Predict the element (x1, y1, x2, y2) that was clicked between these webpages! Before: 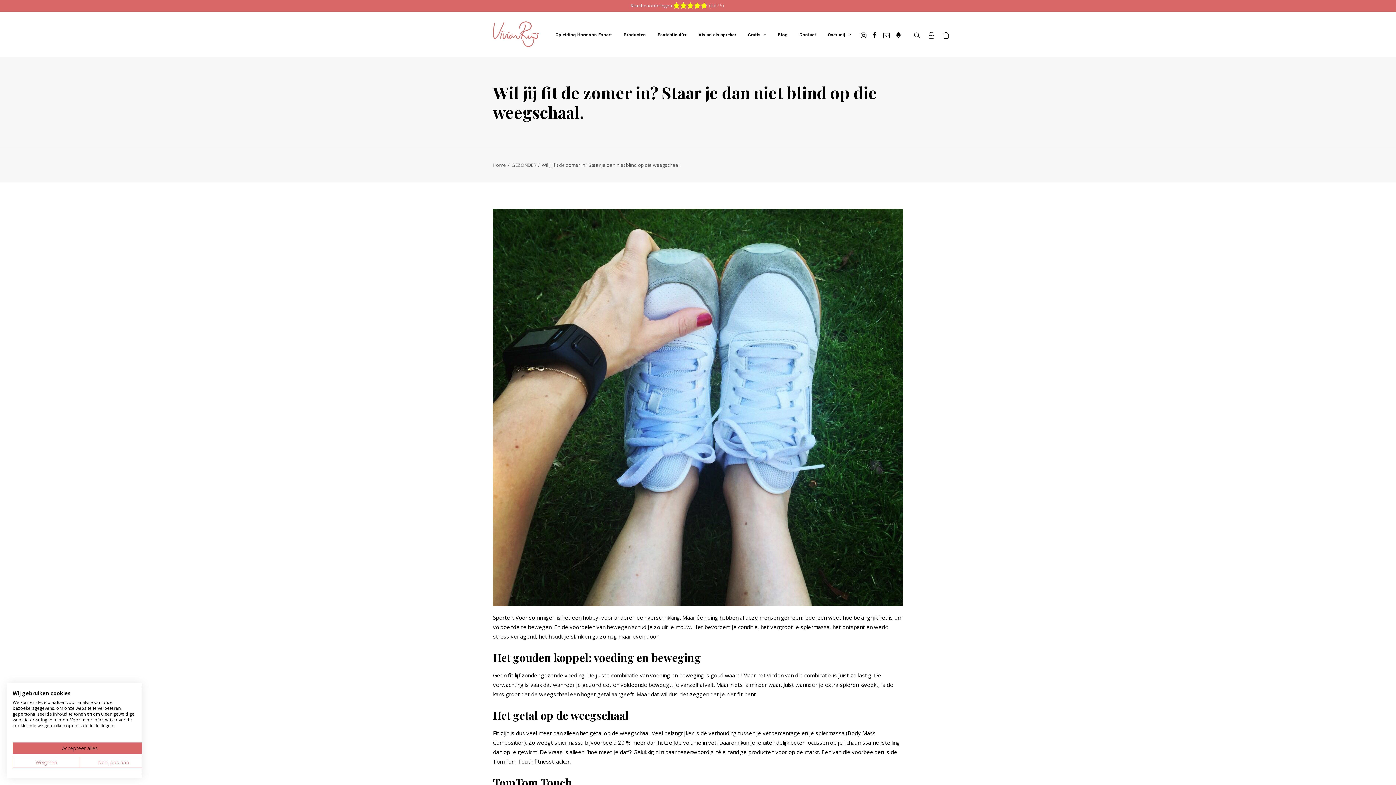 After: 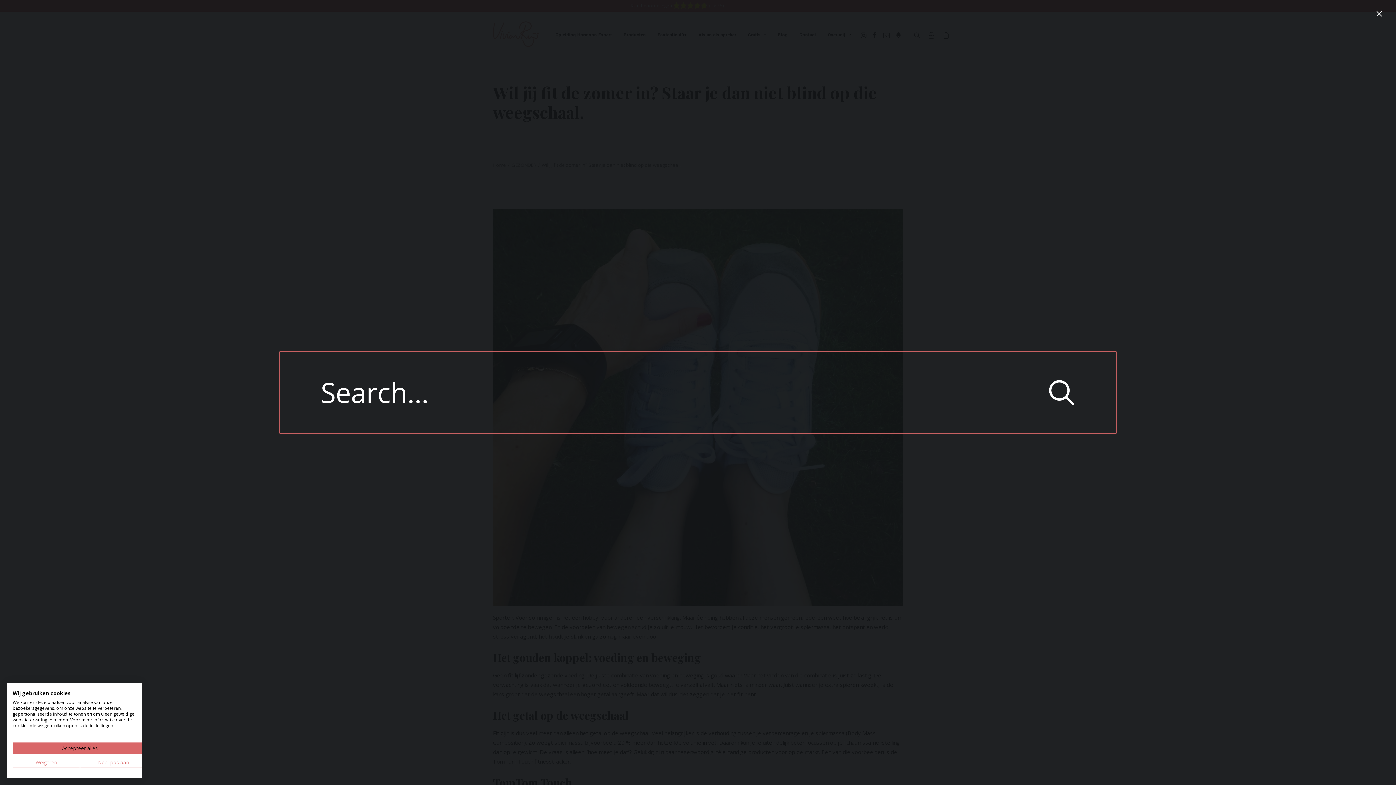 Action: bbox: (904, 12, 924, 57)